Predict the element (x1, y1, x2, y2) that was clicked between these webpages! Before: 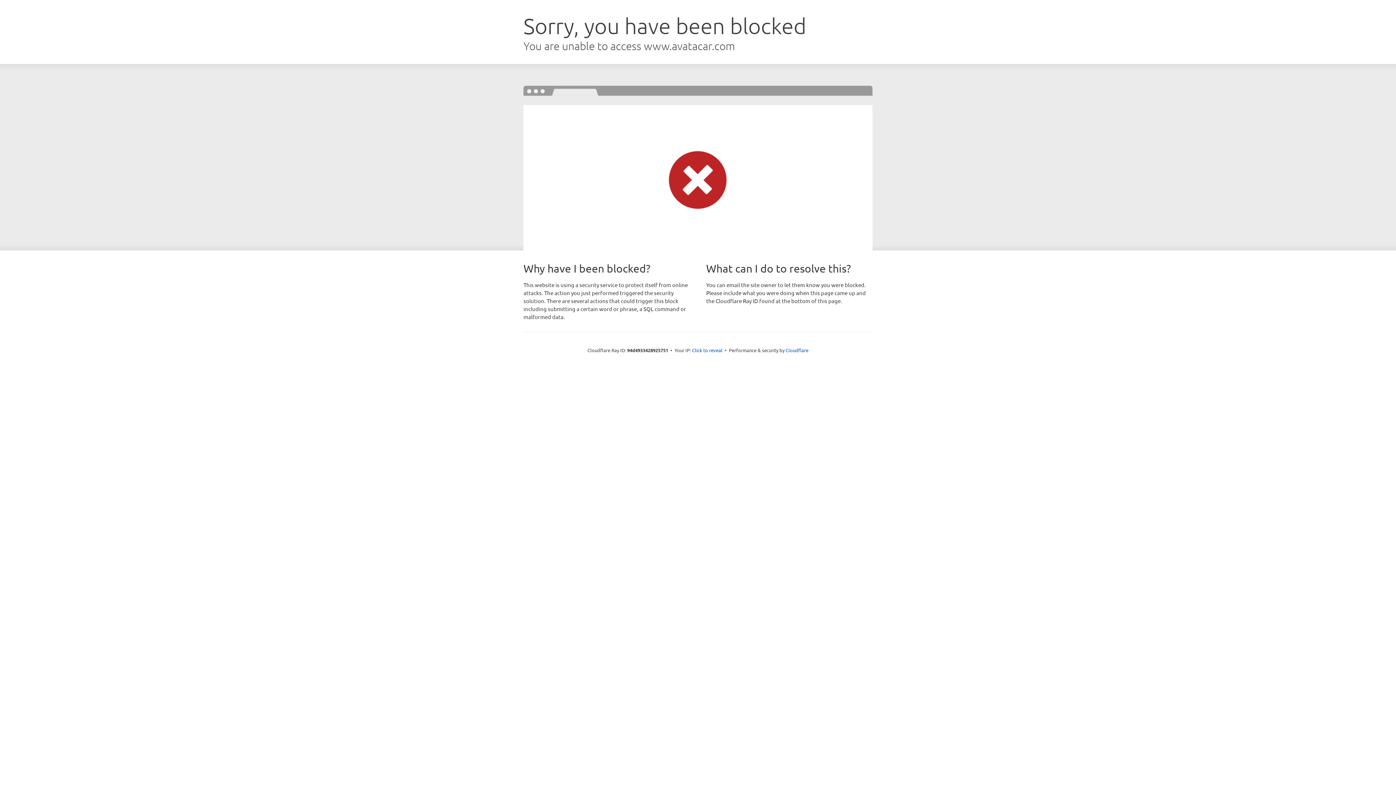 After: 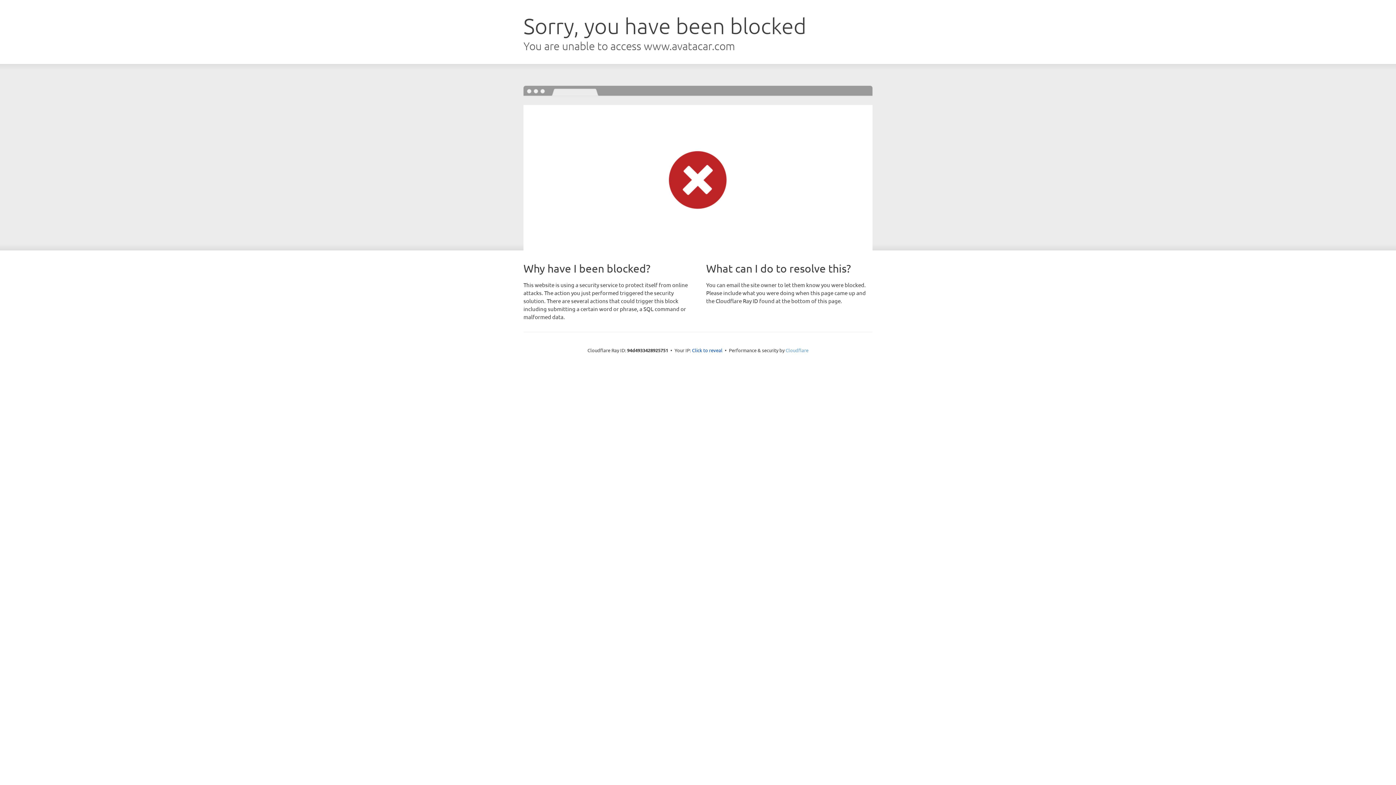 Action: bbox: (785, 347, 808, 353) label: Cloudflare